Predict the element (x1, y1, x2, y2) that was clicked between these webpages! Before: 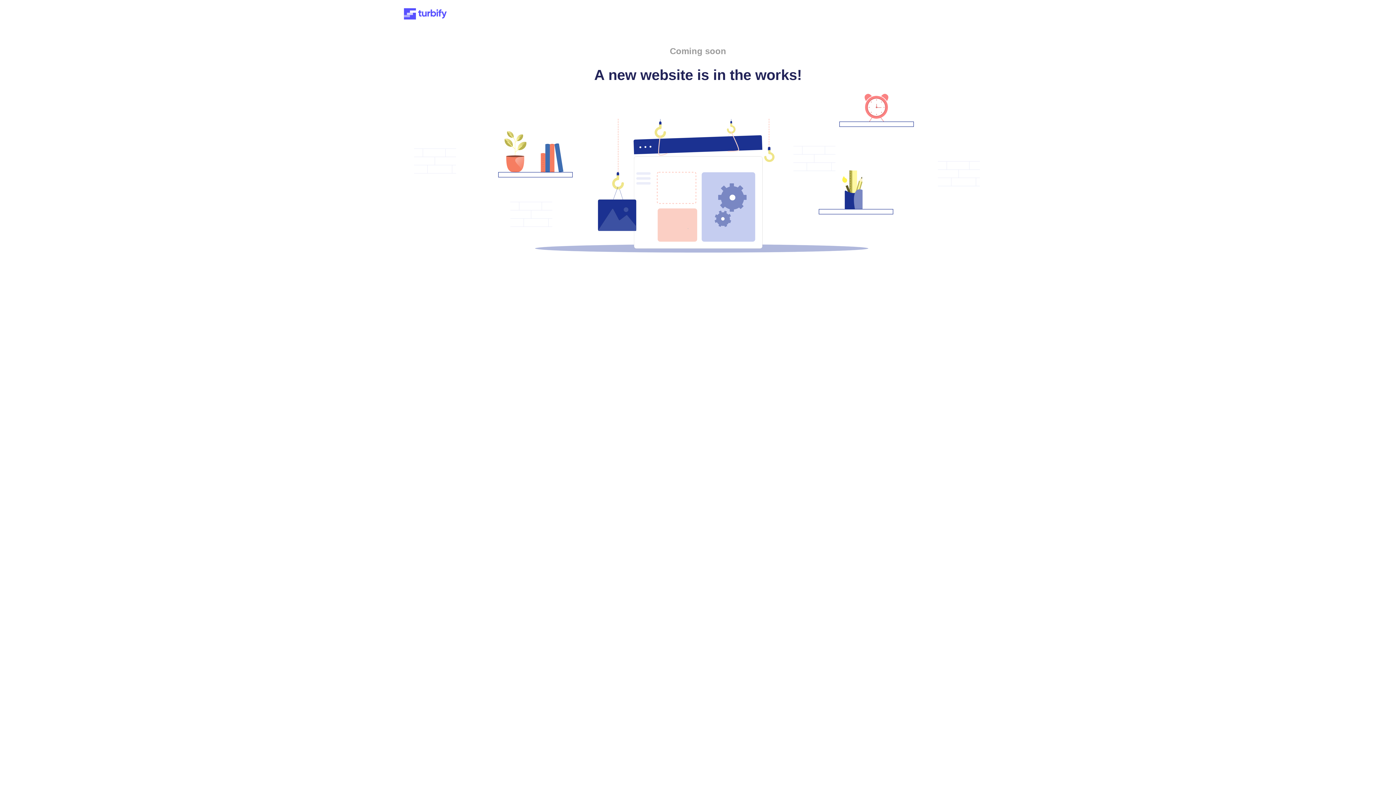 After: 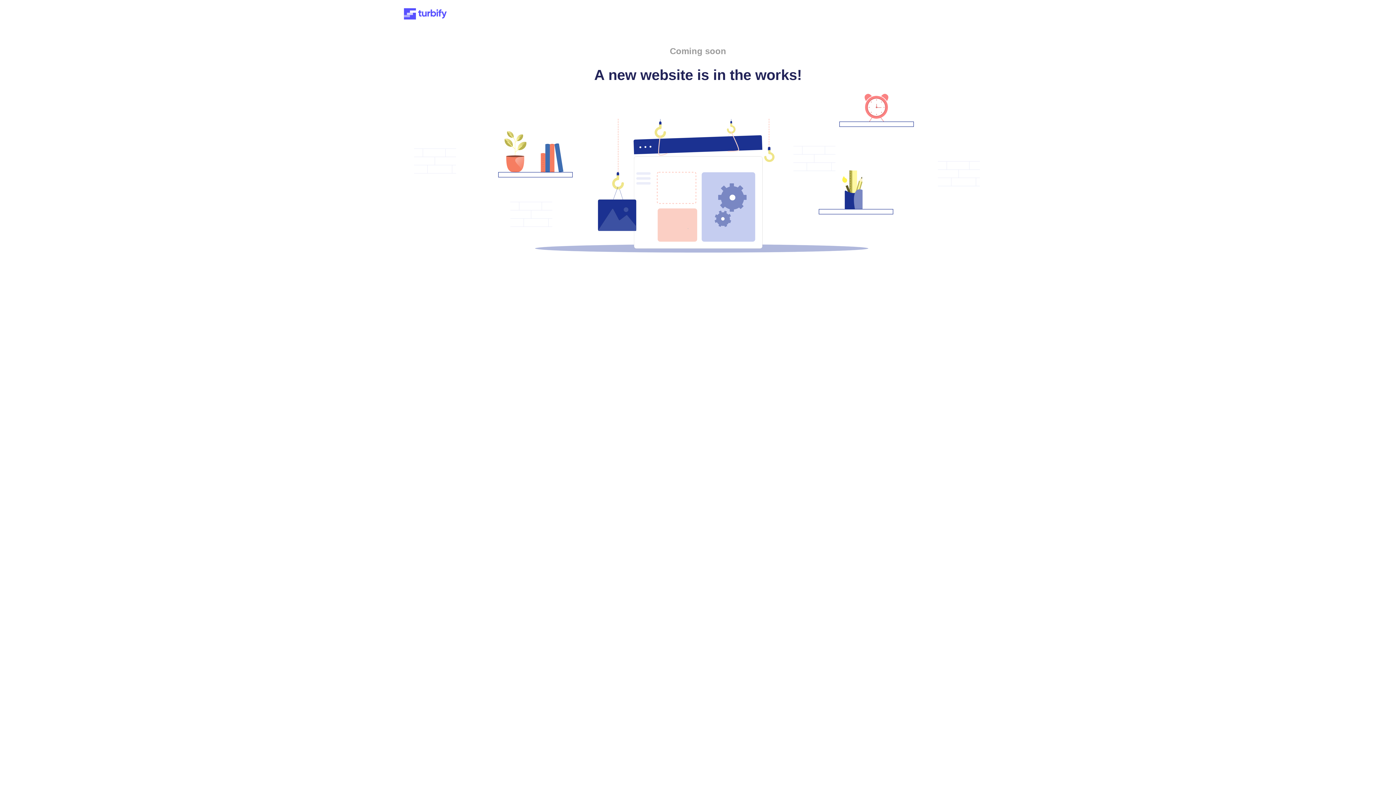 Action: bbox: (401, 15, 449, 21)